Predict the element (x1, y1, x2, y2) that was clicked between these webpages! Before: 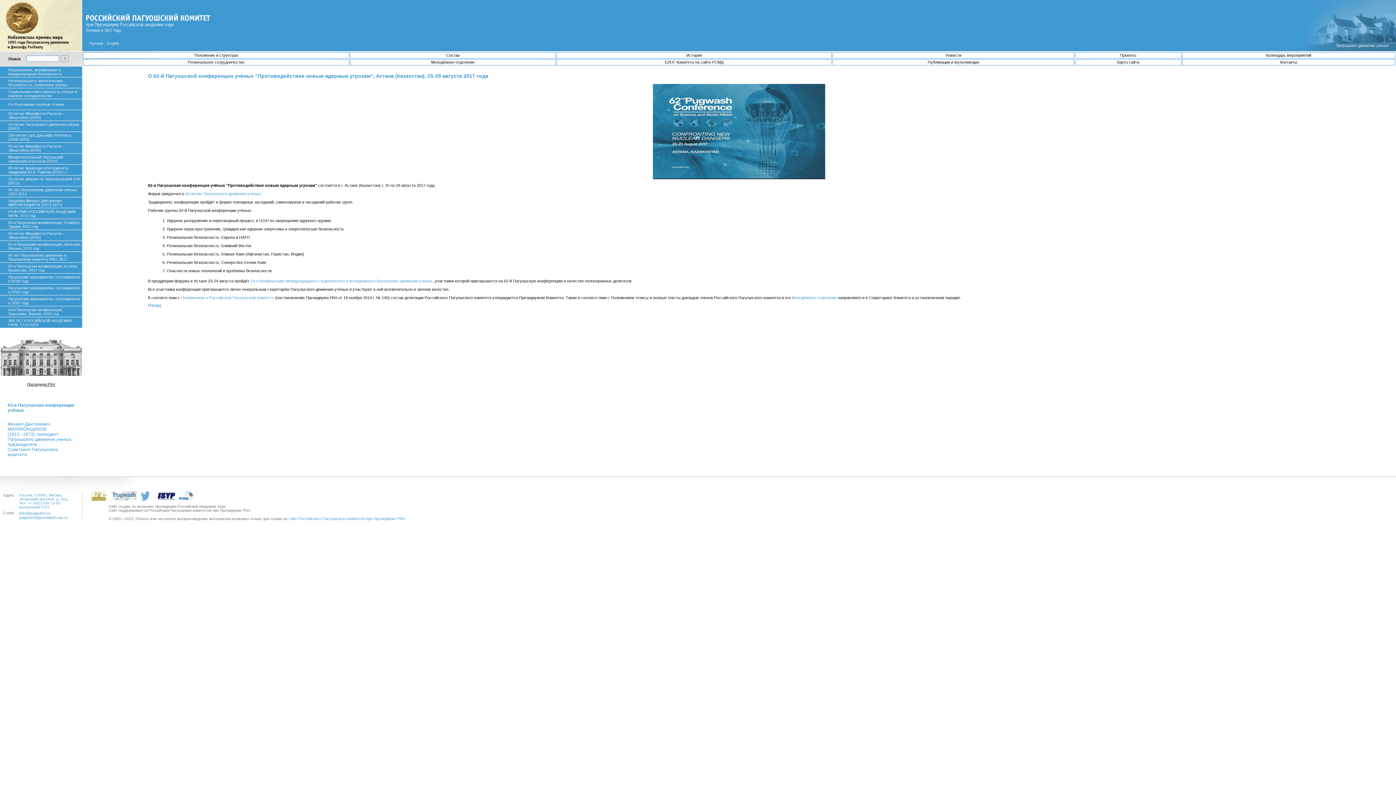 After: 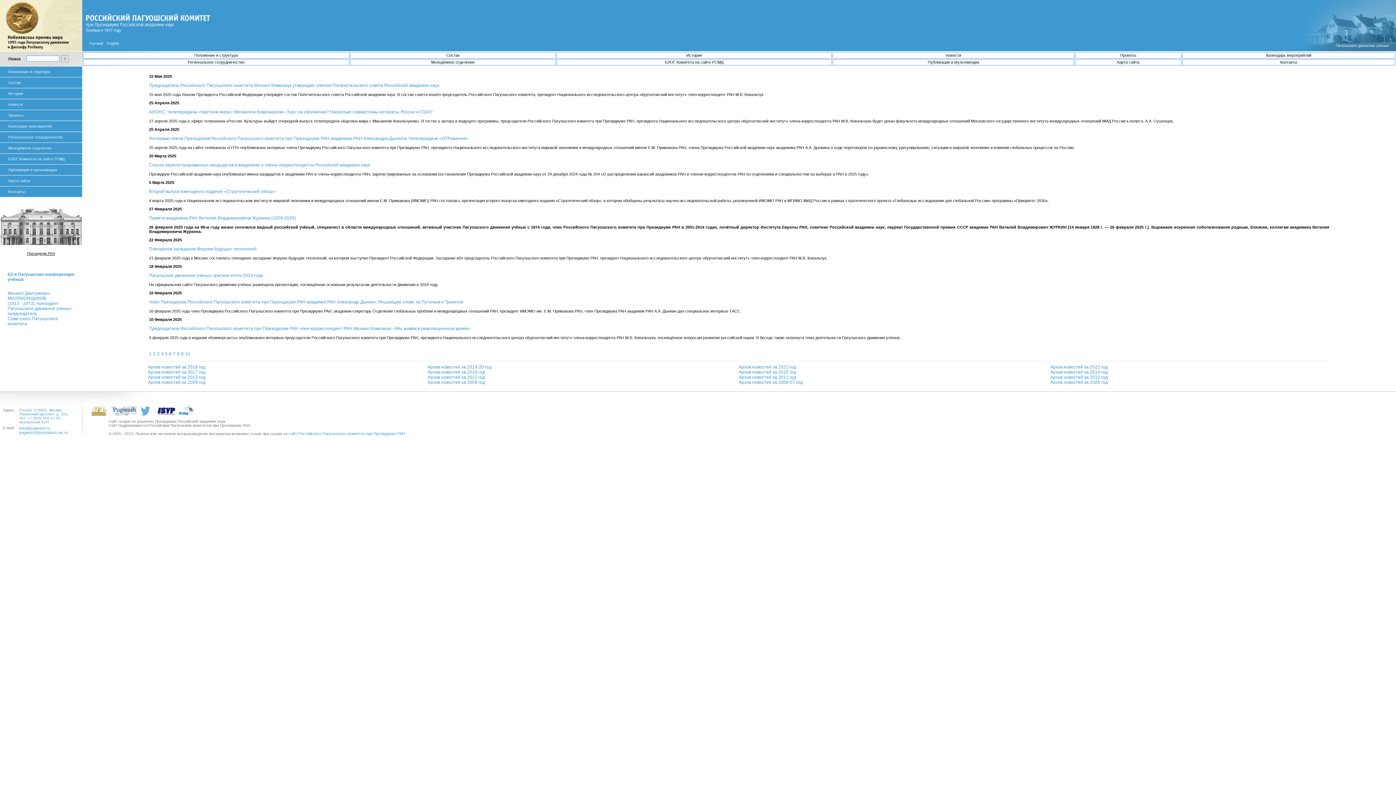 Action: label: Русский bbox: (89, 41, 103, 45)